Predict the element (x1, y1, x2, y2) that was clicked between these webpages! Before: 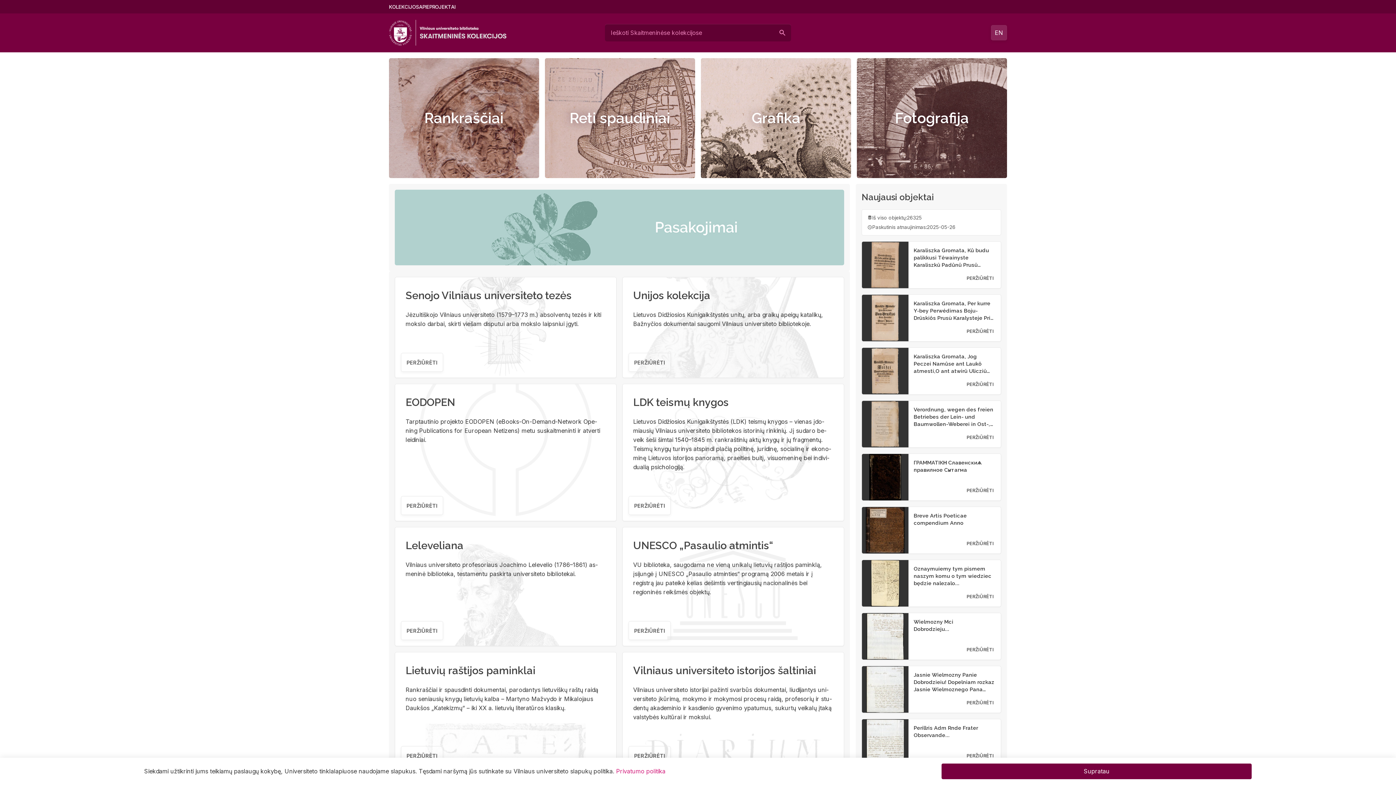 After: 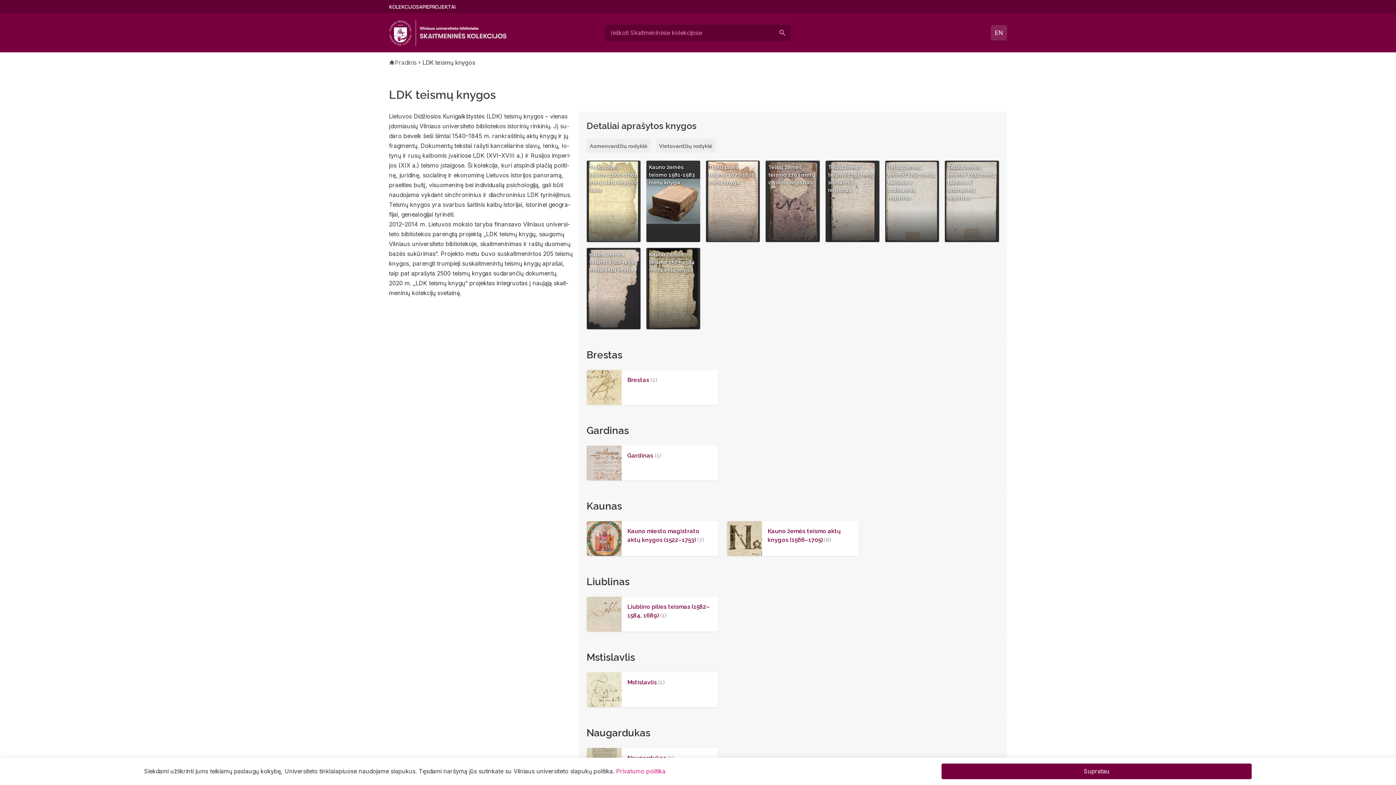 Action: label: LDK teismų knygos bbox: (633, 396, 729, 408)